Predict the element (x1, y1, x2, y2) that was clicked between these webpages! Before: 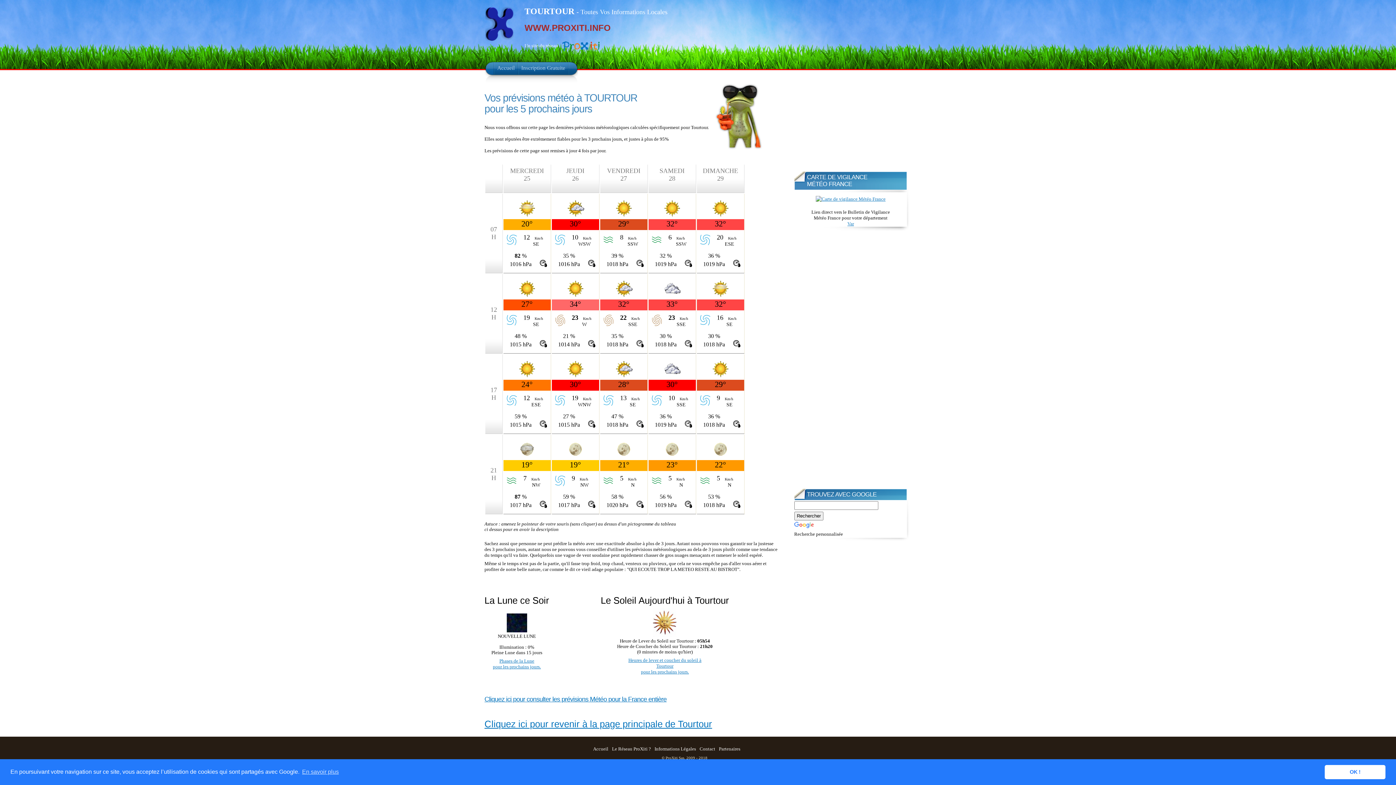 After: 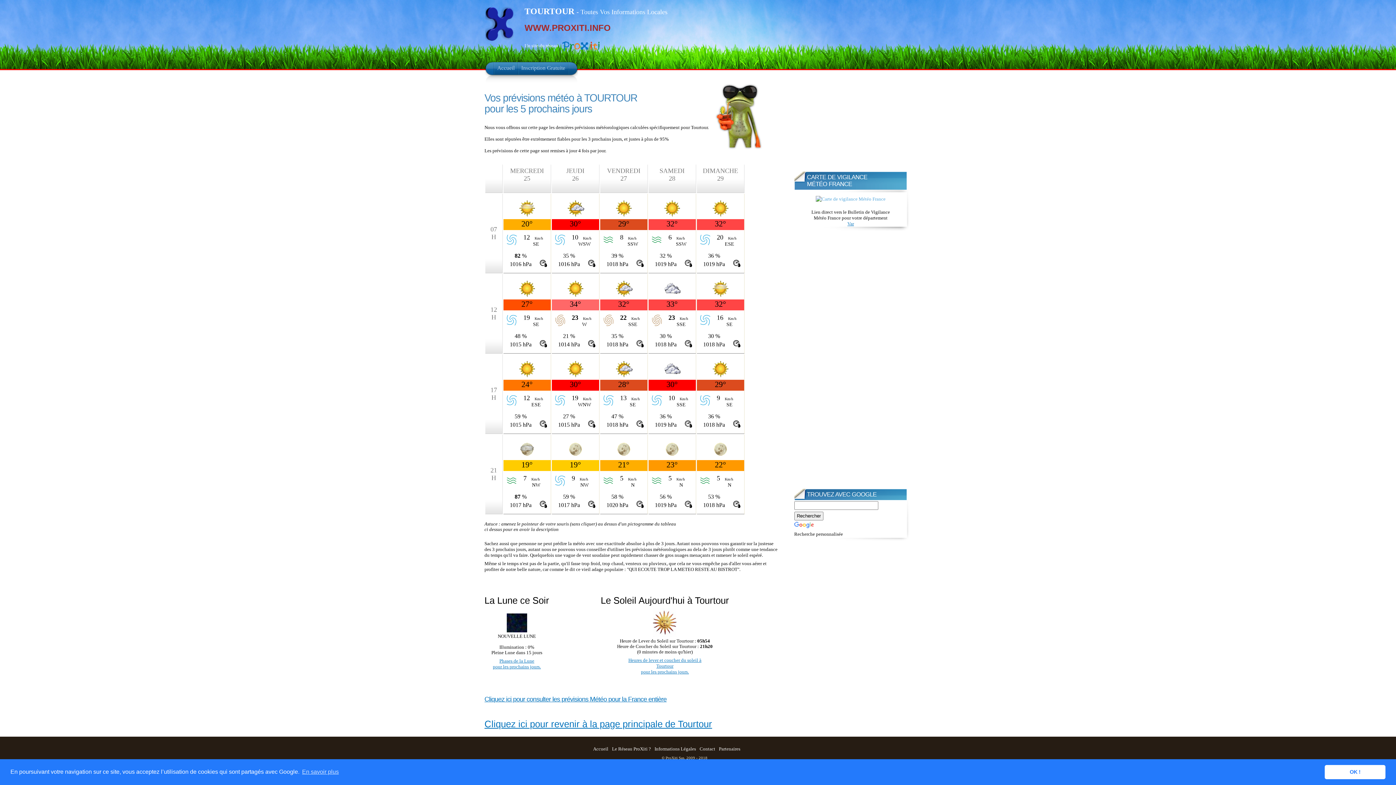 Action: bbox: (812, 196, 889, 201)